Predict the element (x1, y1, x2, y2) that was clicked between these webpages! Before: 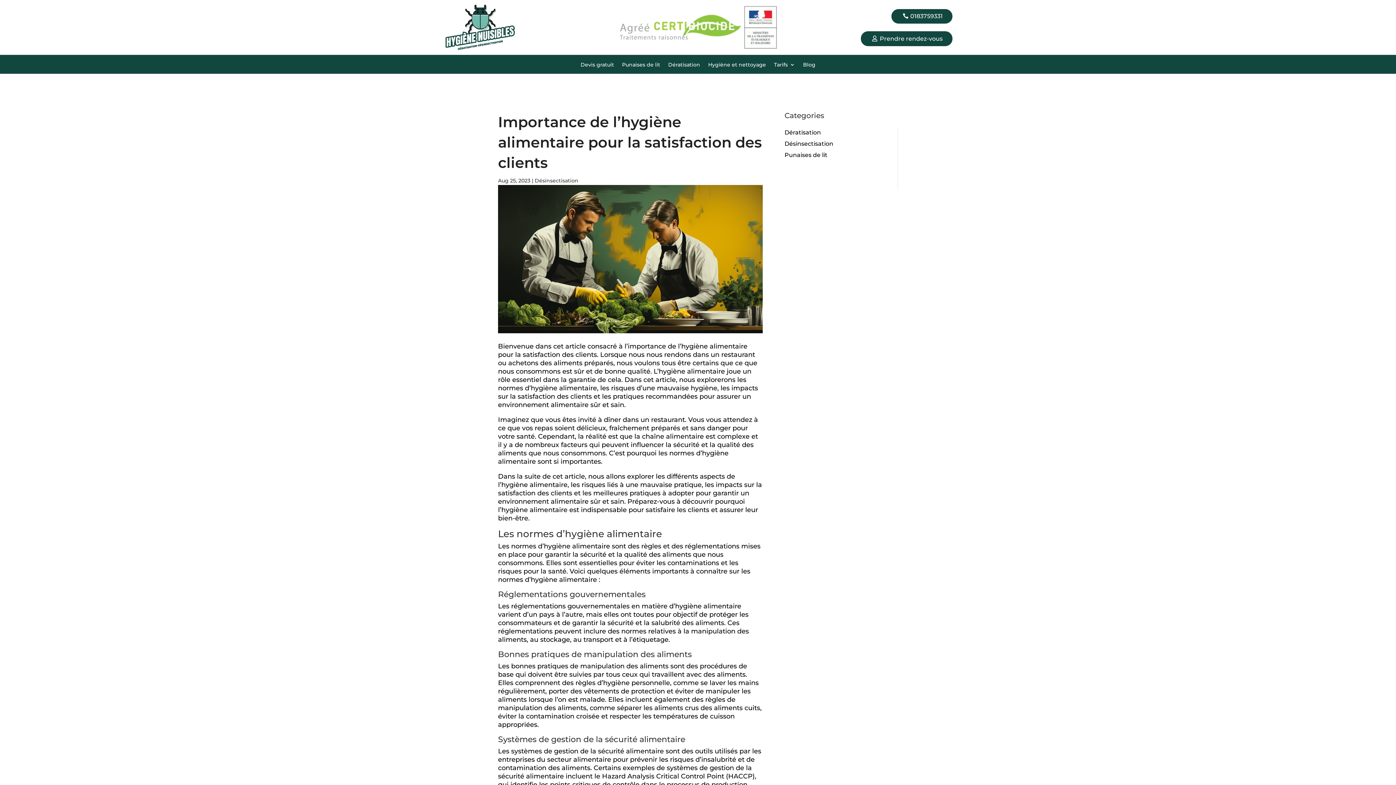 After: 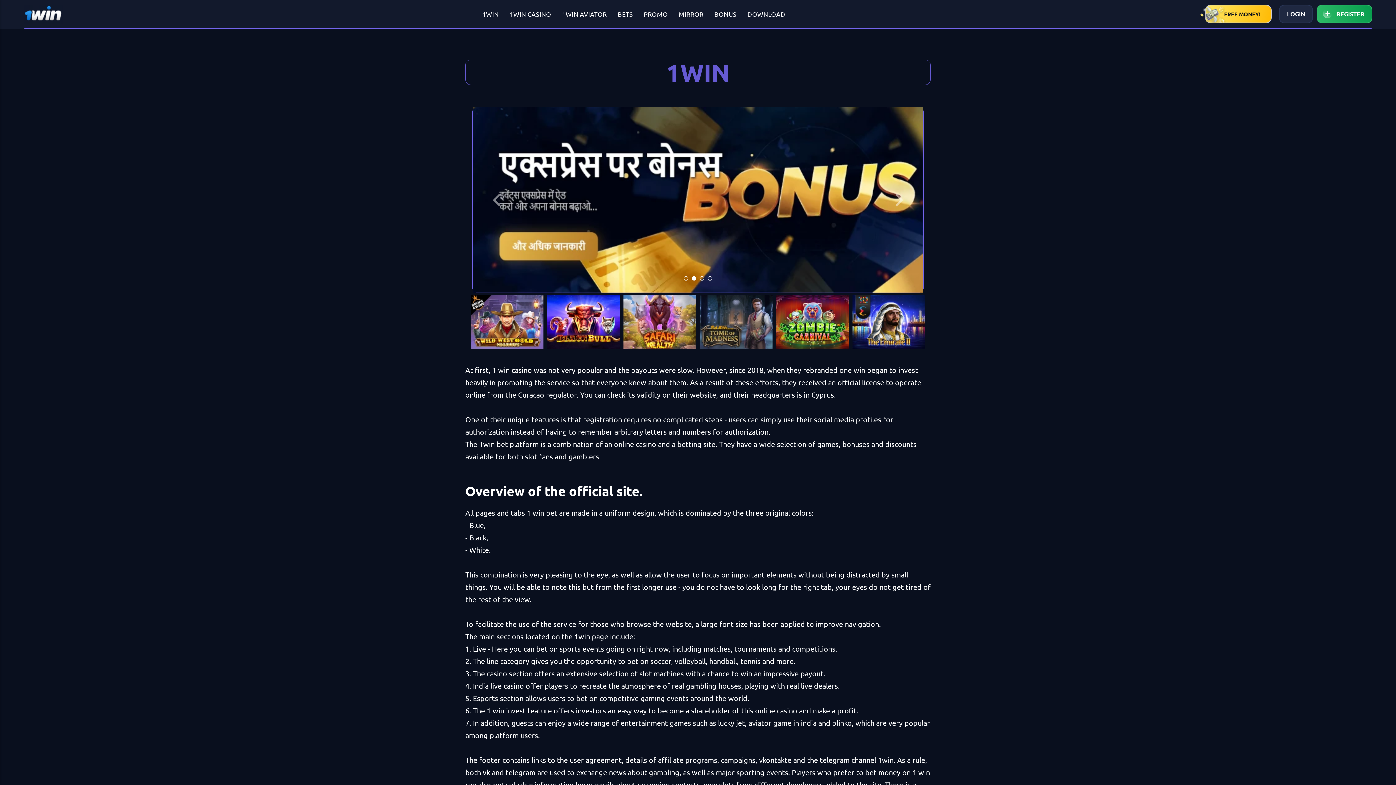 Action: bbox: (122, 0, 123, 0) label: 1 win